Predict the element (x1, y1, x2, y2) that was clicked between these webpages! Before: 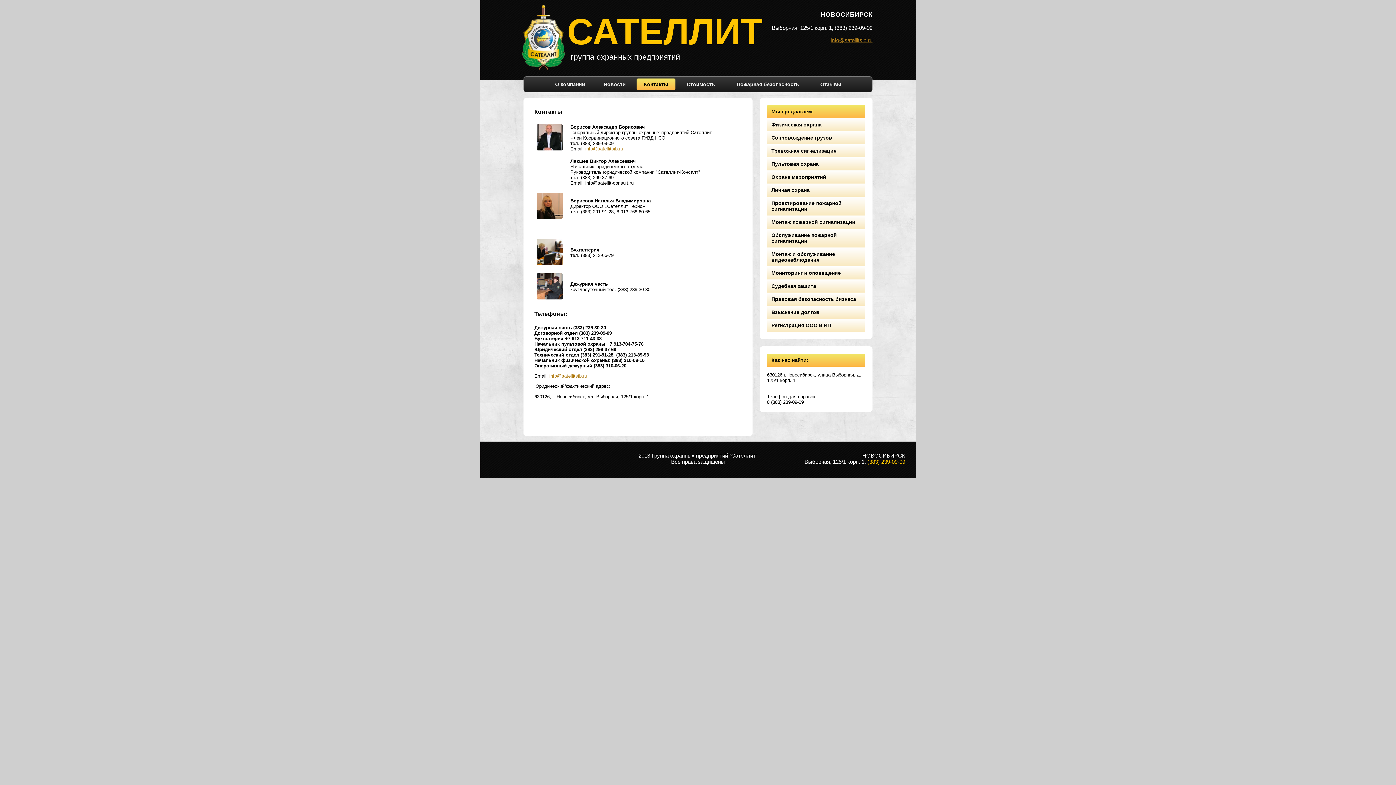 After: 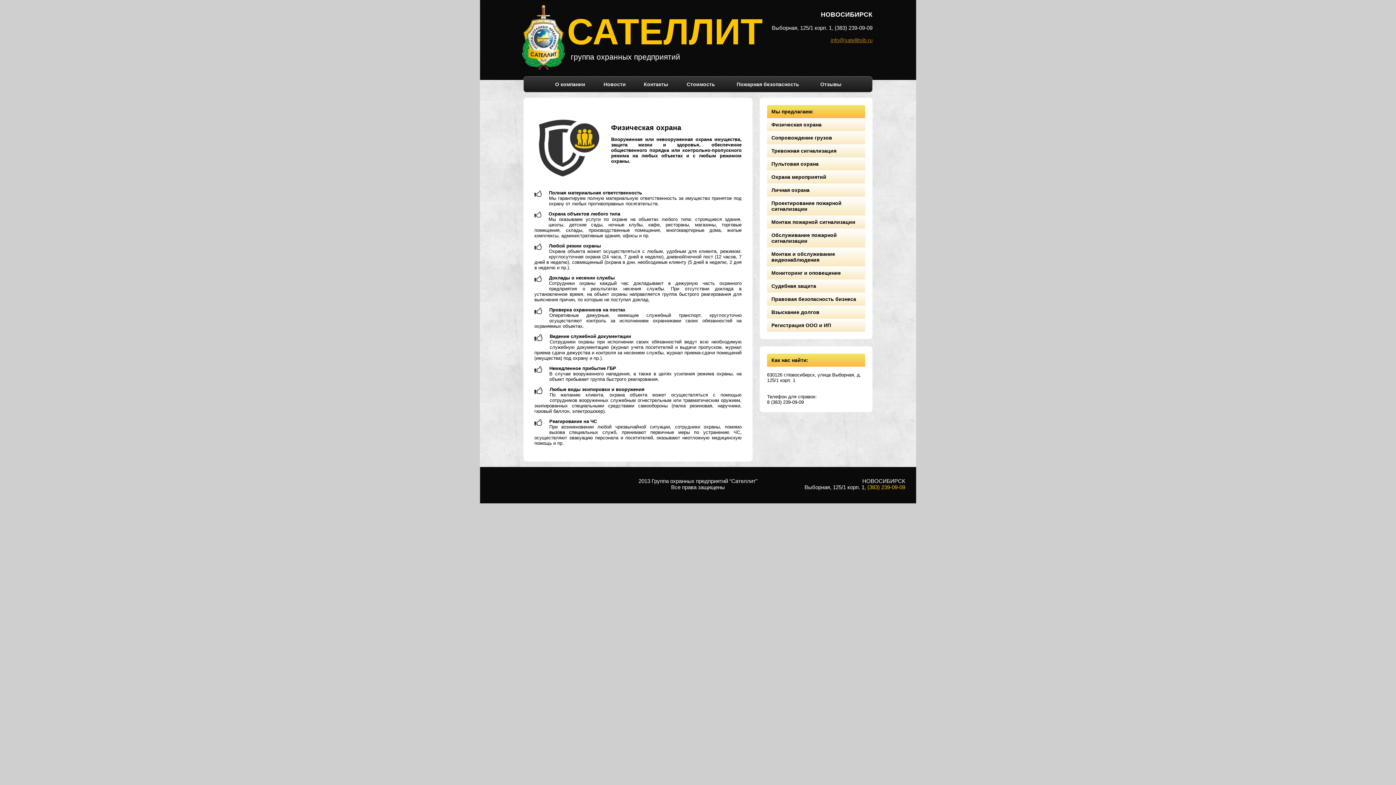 Action: label: Физическая охрана bbox: (771, 121, 821, 127)